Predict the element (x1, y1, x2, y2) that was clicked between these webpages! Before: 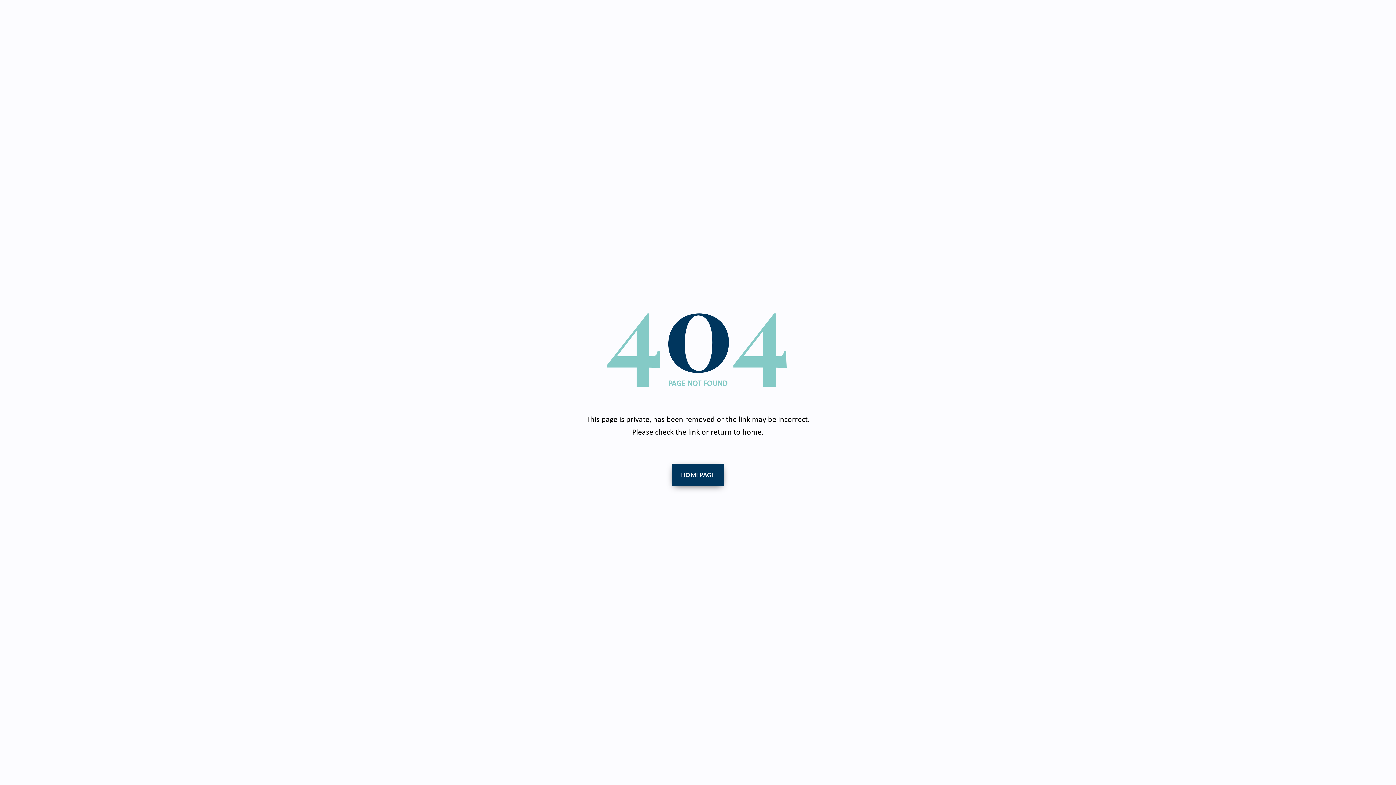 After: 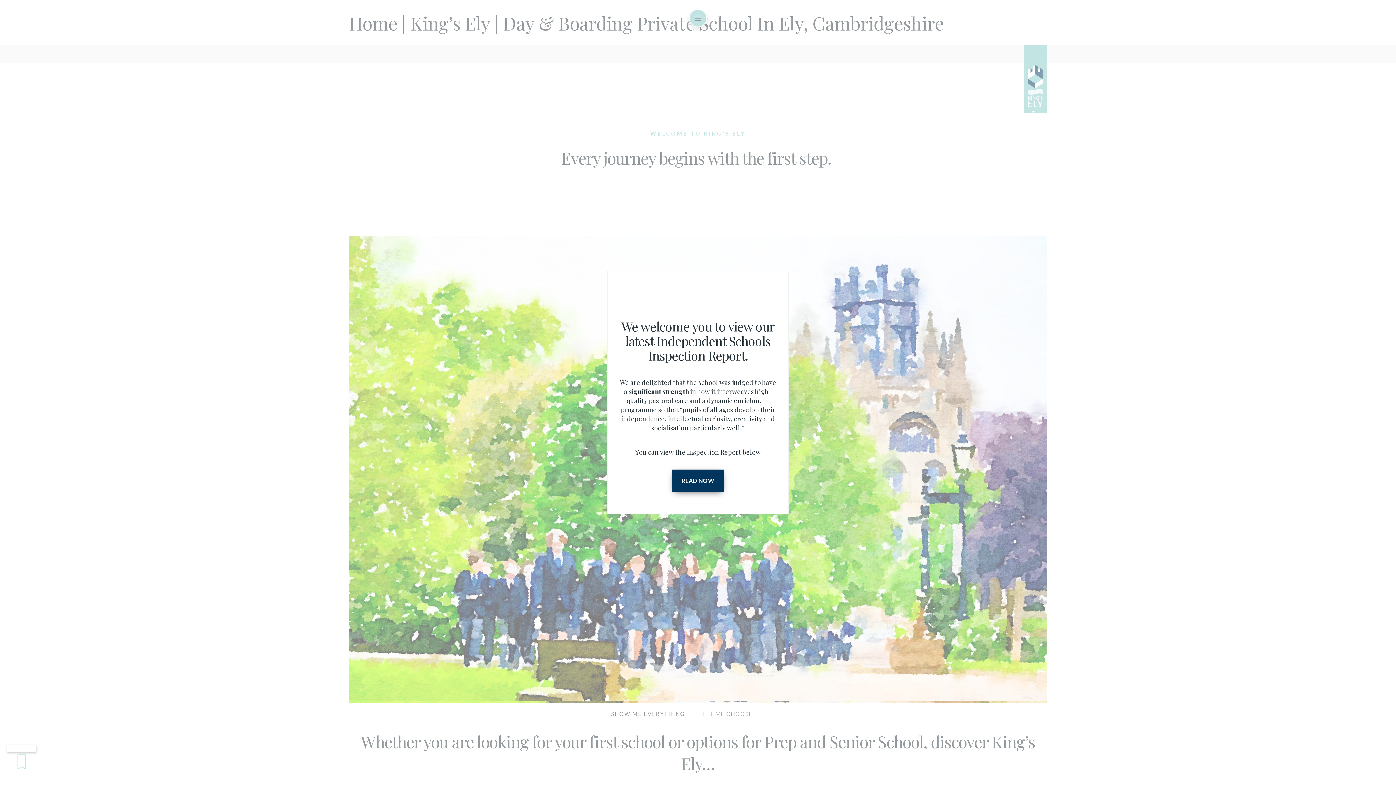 Action: label: HOMEPAGE bbox: (671, 464, 724, 486)